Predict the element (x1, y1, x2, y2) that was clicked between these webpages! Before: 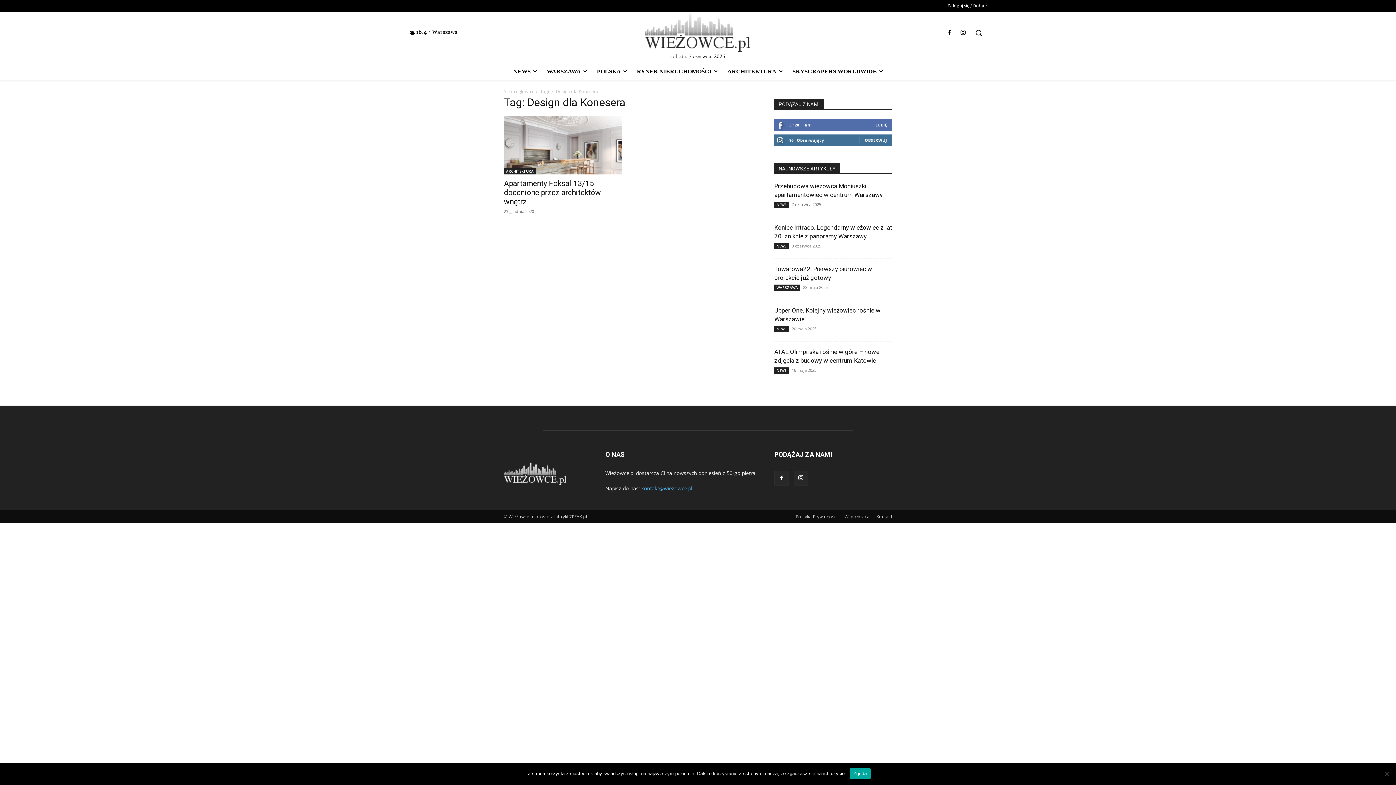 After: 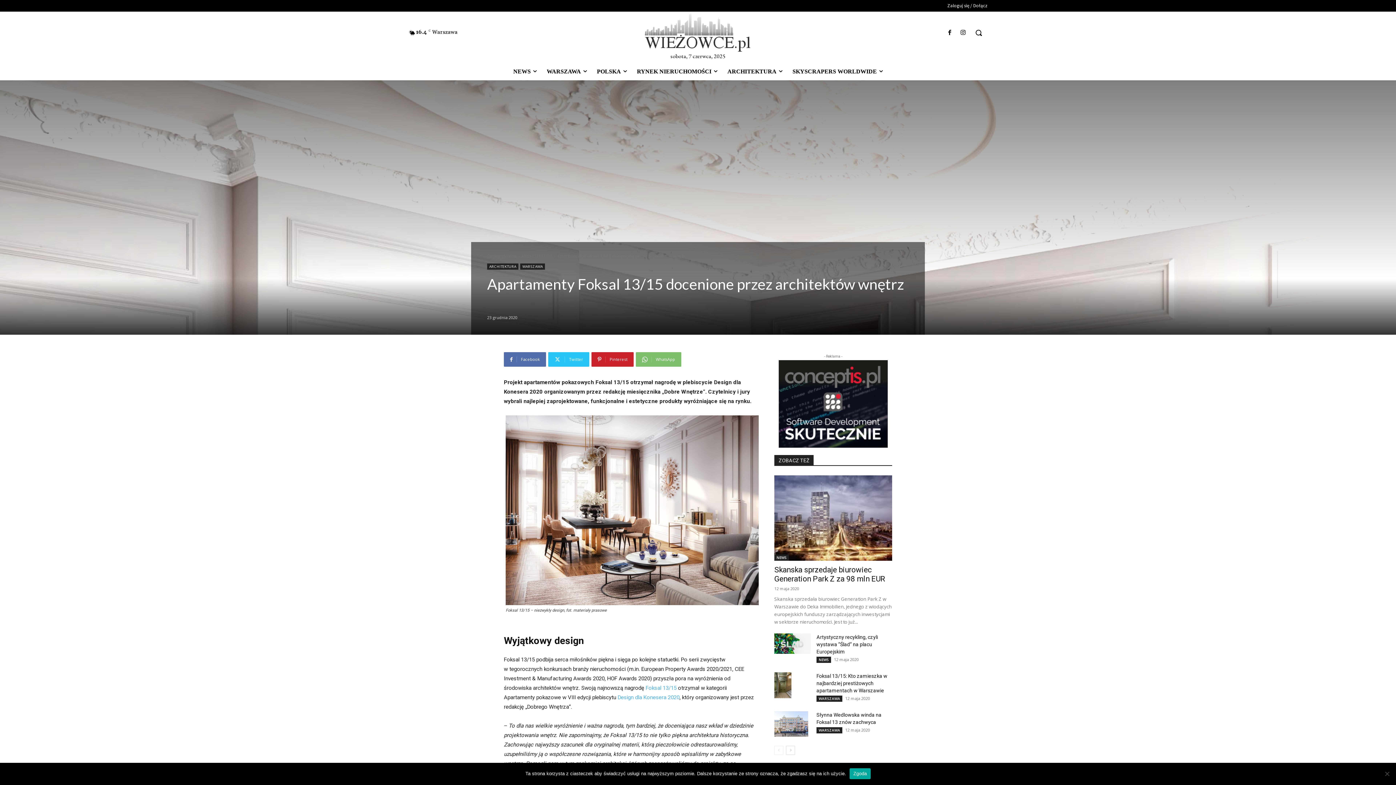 Action: bbox: (504, 116, 621, 174)